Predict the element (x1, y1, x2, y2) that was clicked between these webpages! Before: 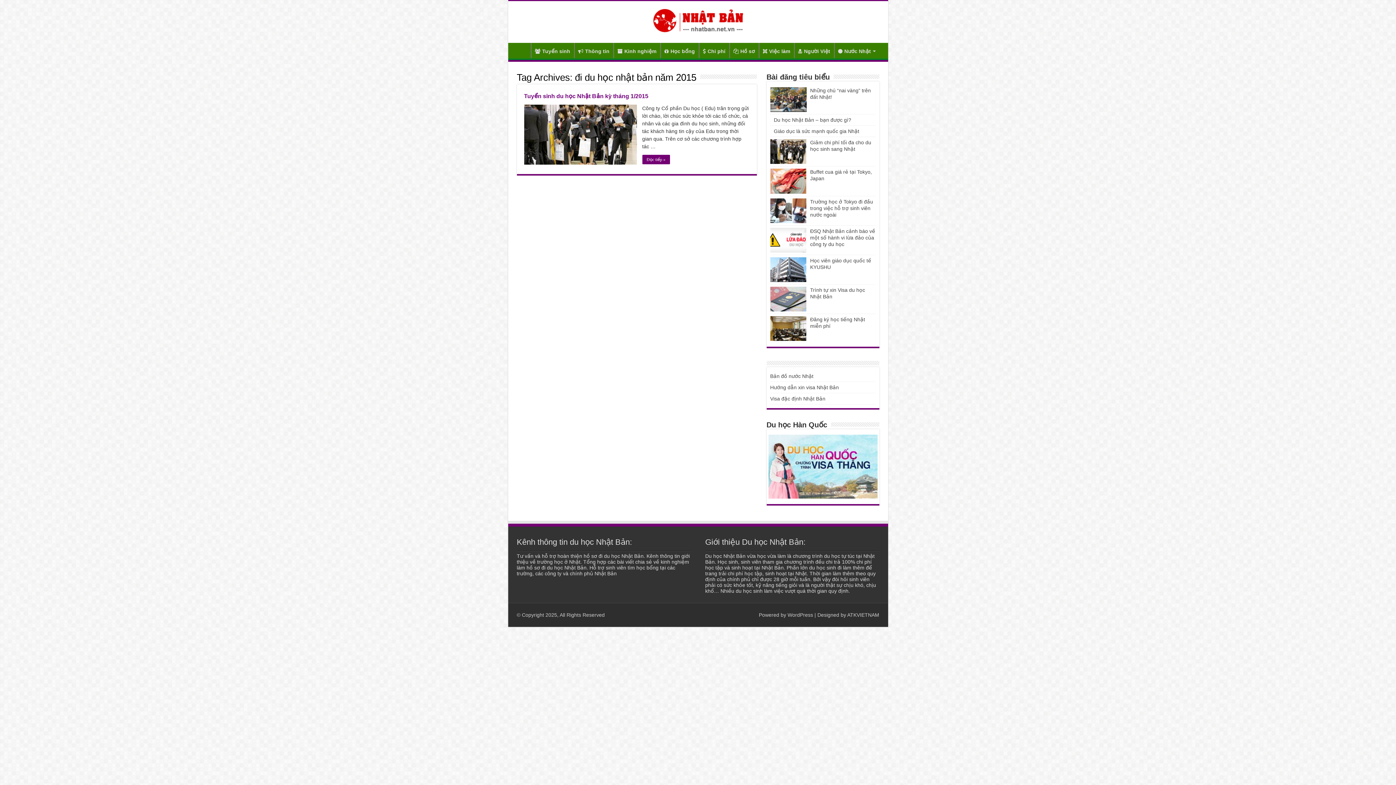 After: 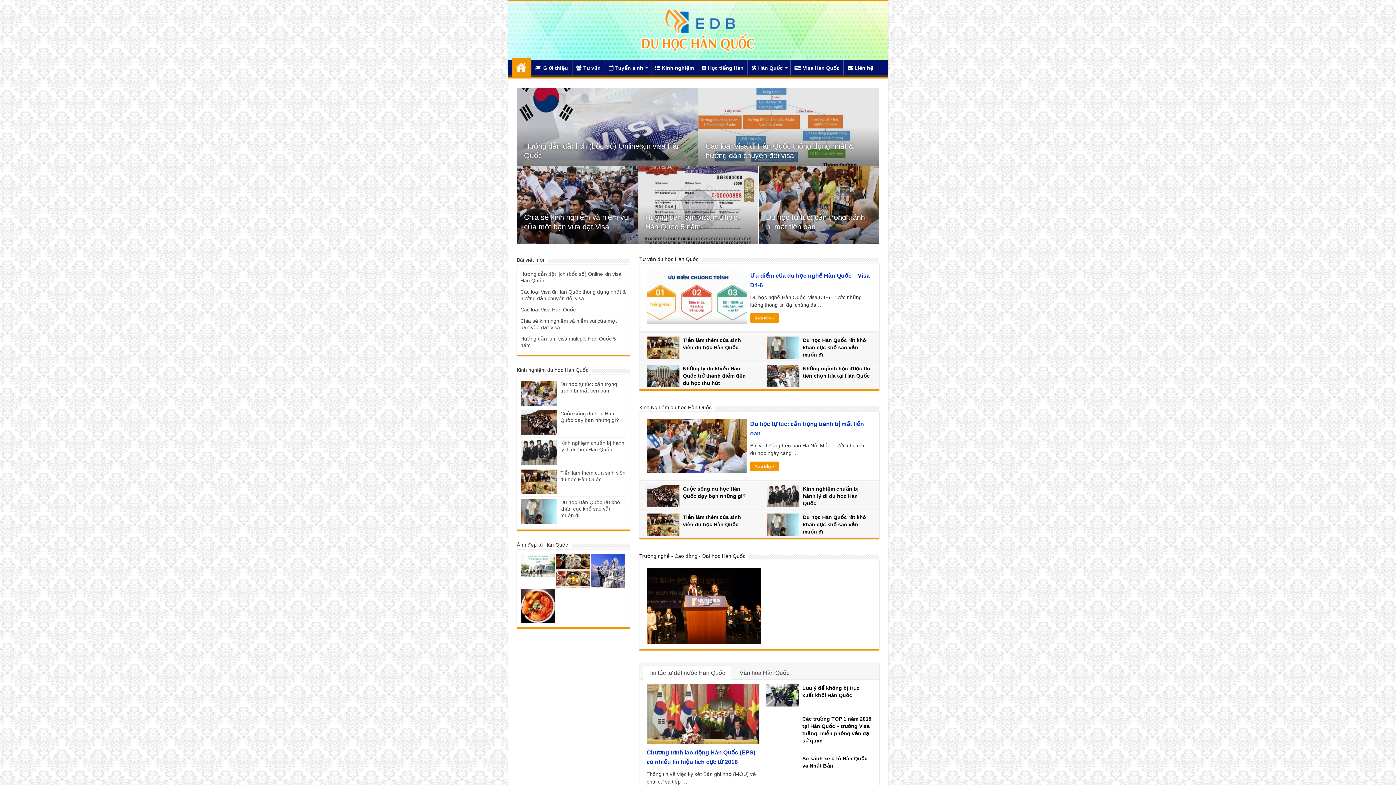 Action: bbox: (768, 463, 877, 469)